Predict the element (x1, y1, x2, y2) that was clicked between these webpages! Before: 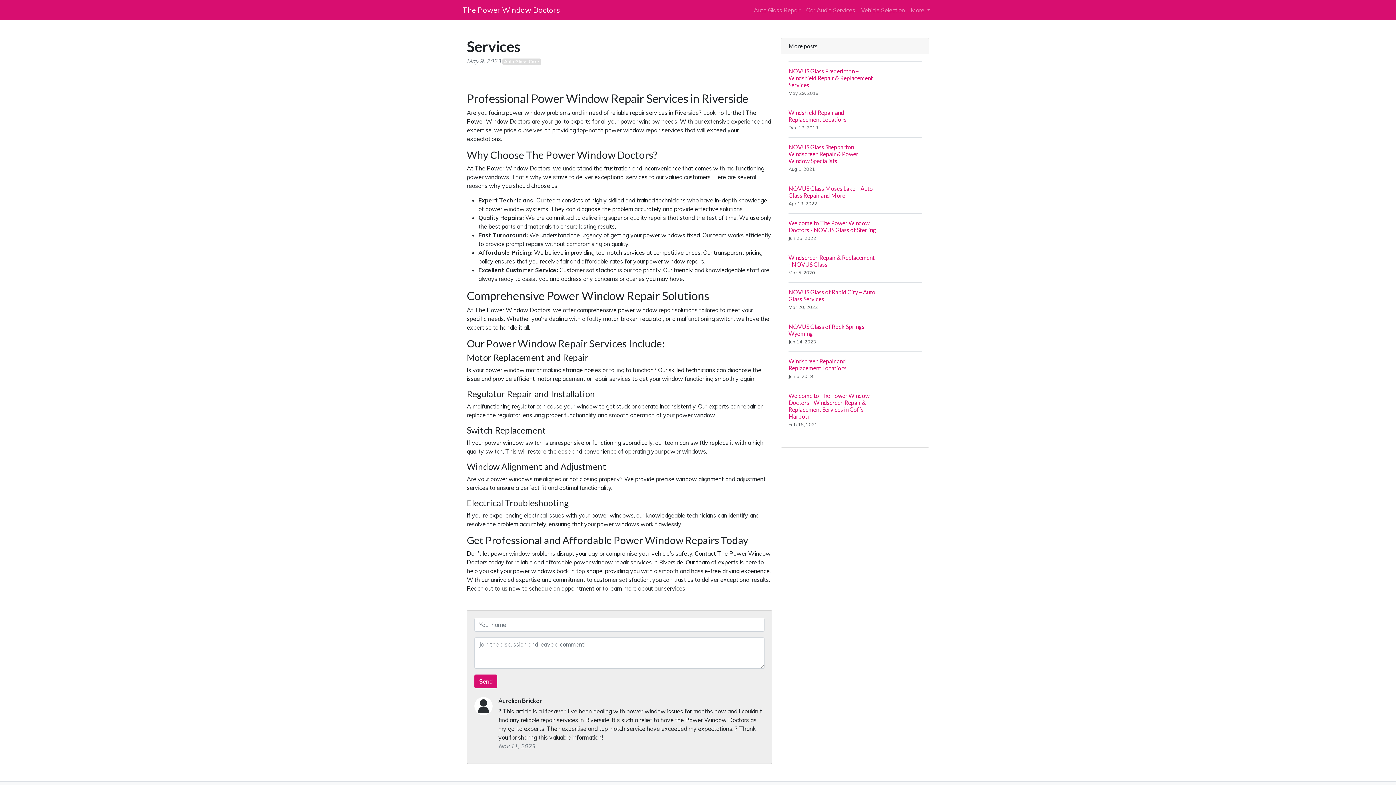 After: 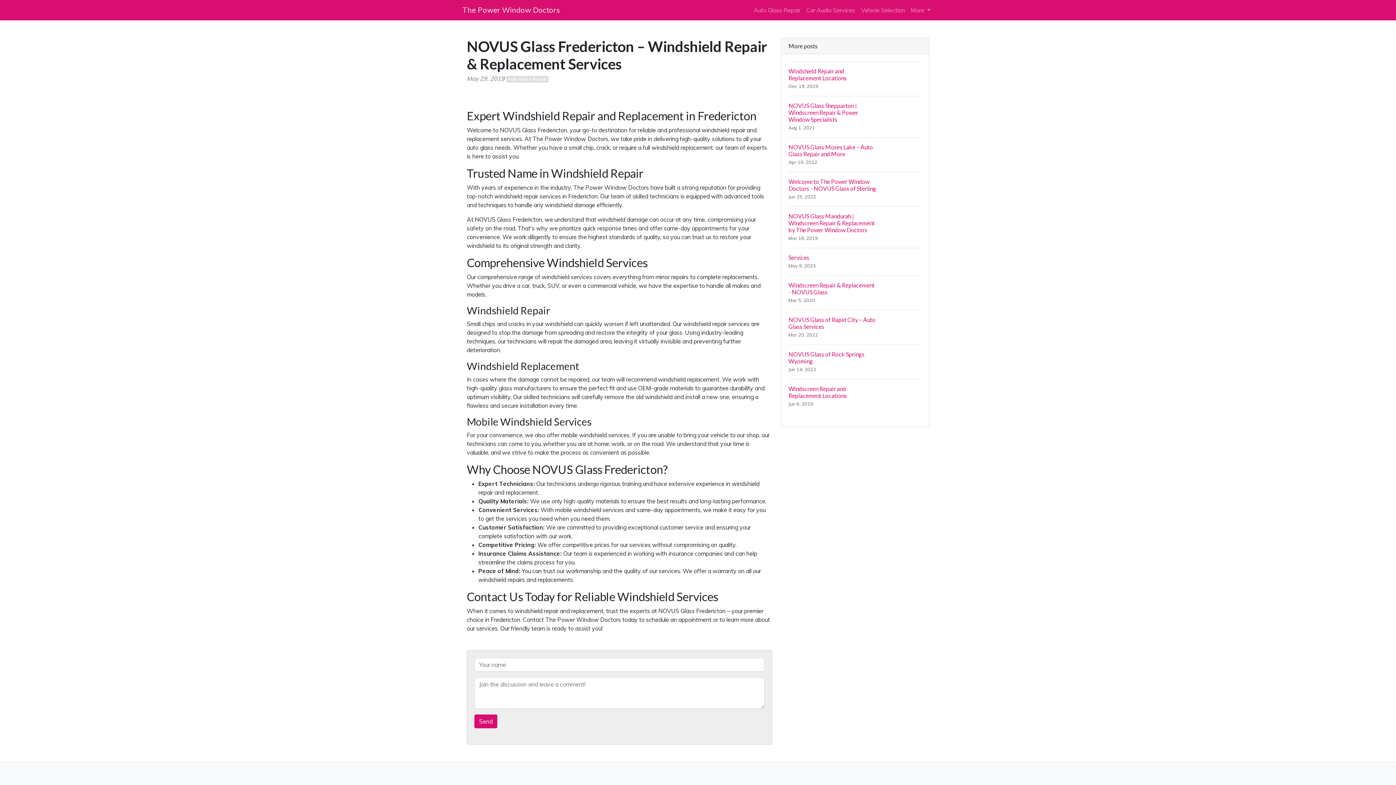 Action: label: NOVUS Glass Fredericton – Windshield Repair & Replacement Services
May 29, 2019 bbox: (788, 61, 921, 102)